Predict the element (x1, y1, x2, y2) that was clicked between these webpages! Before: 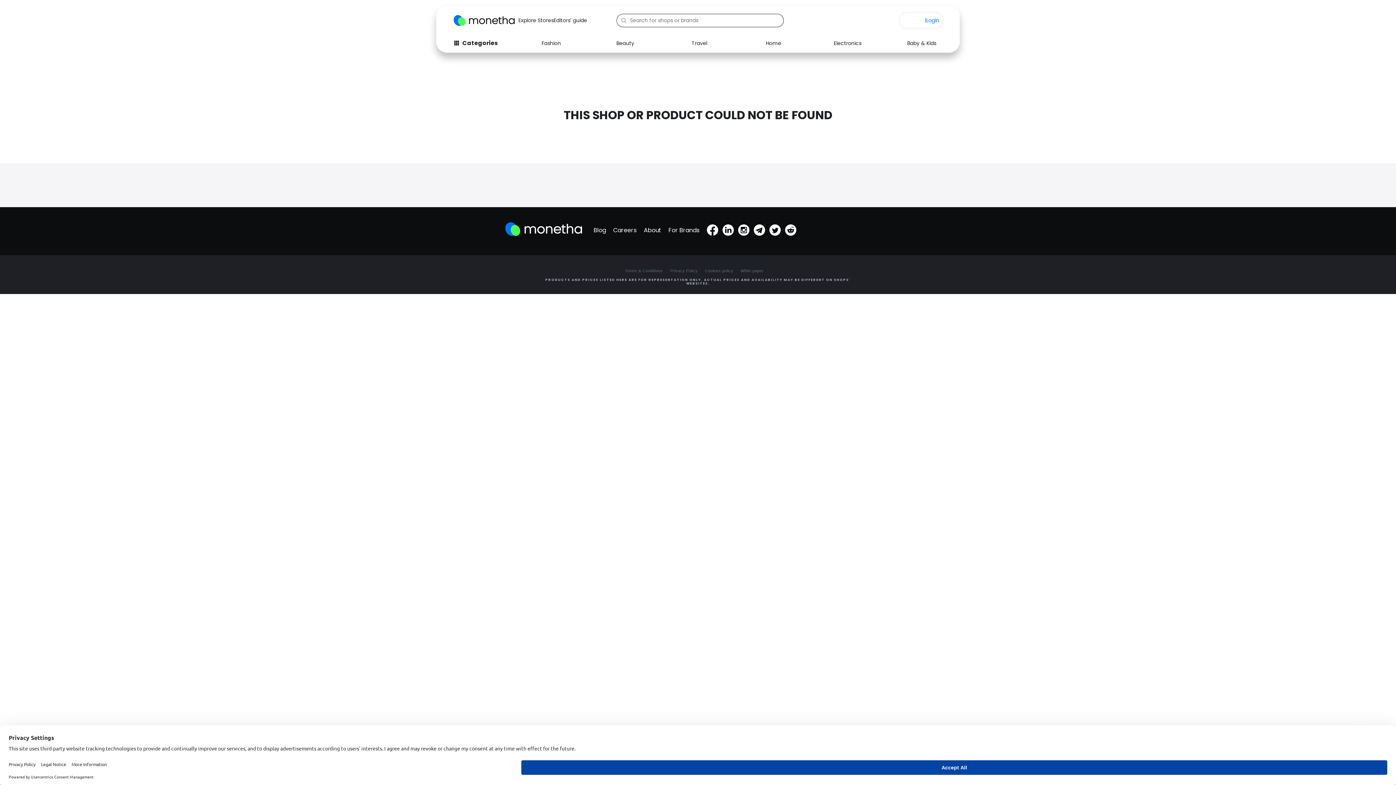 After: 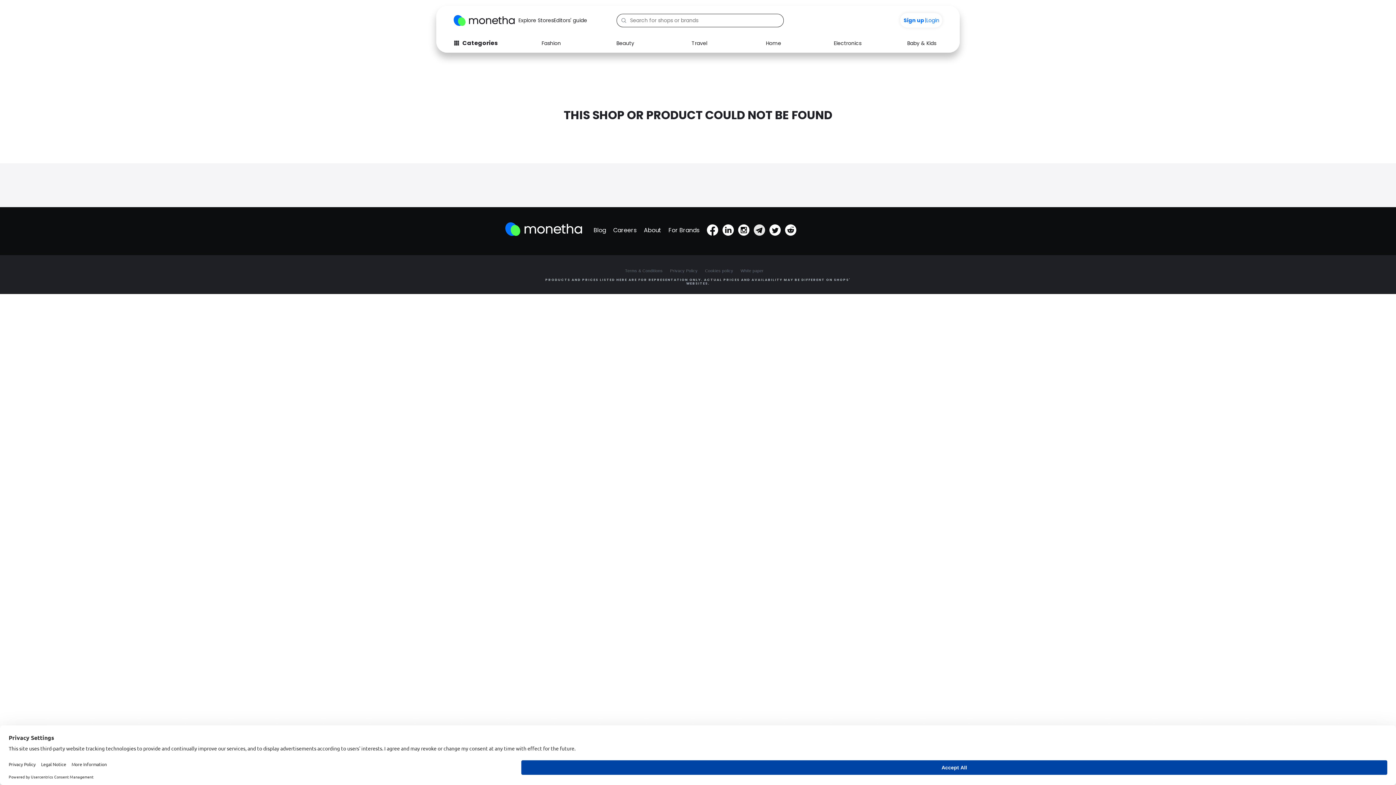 Action: bbox: (753, 224, 765, 236)